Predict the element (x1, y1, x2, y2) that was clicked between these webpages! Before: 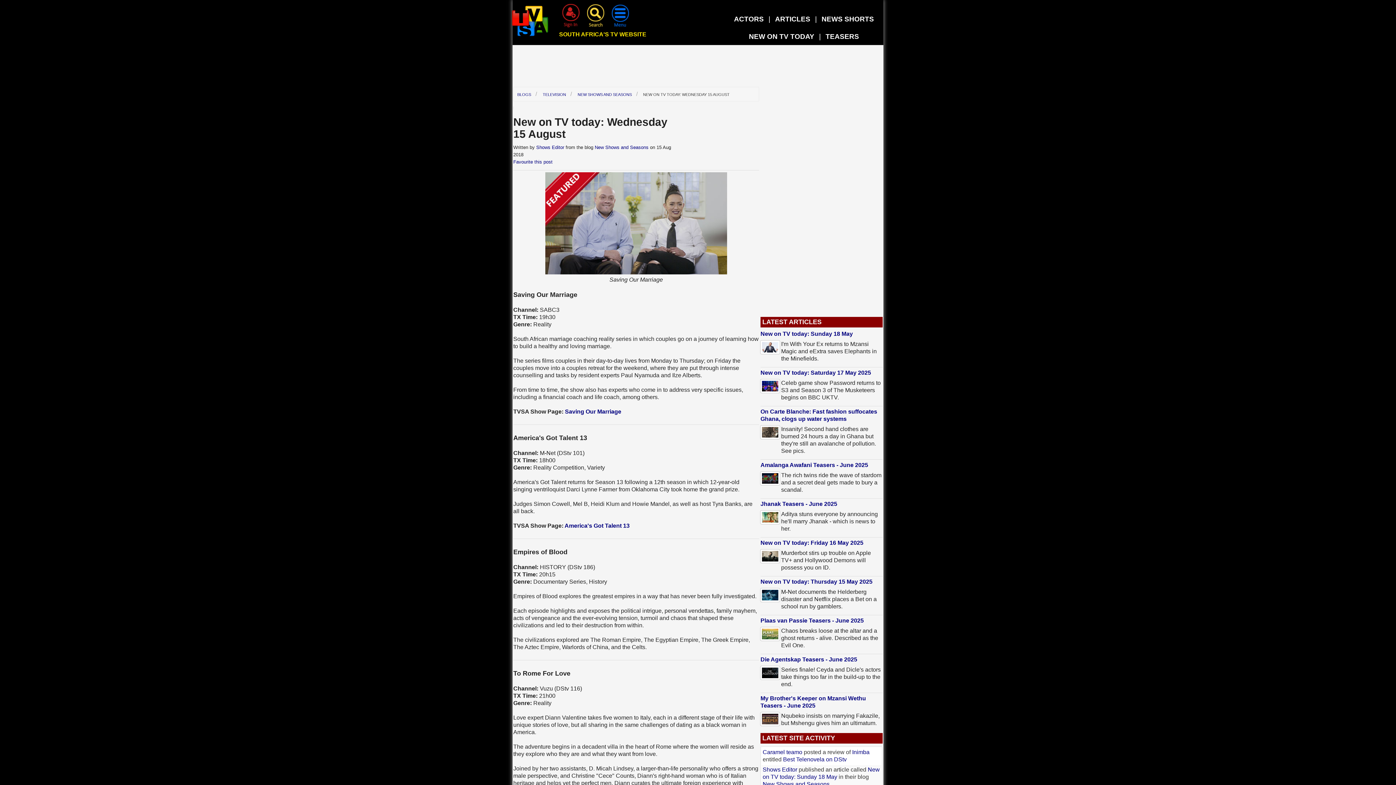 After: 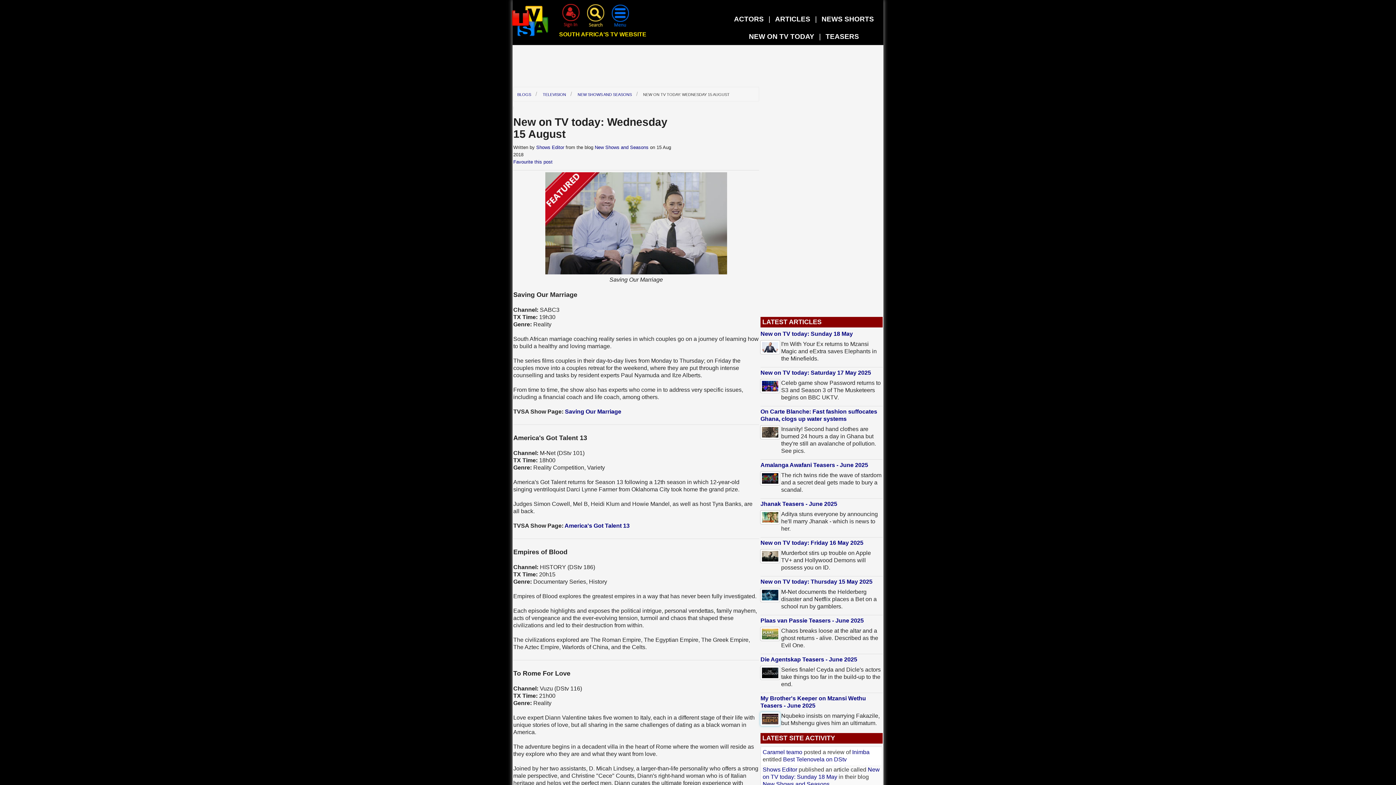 Action: bbox: (760, 712, 779, 726)